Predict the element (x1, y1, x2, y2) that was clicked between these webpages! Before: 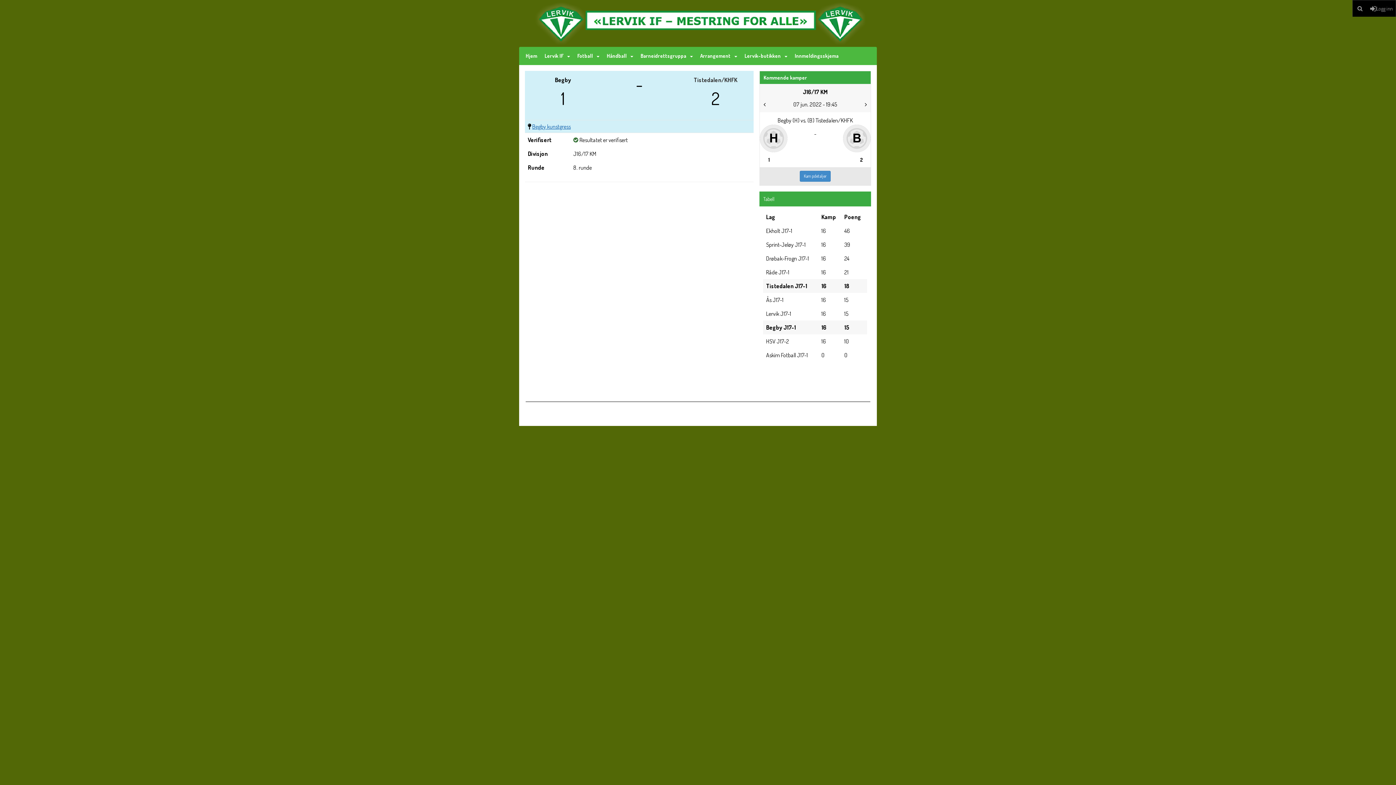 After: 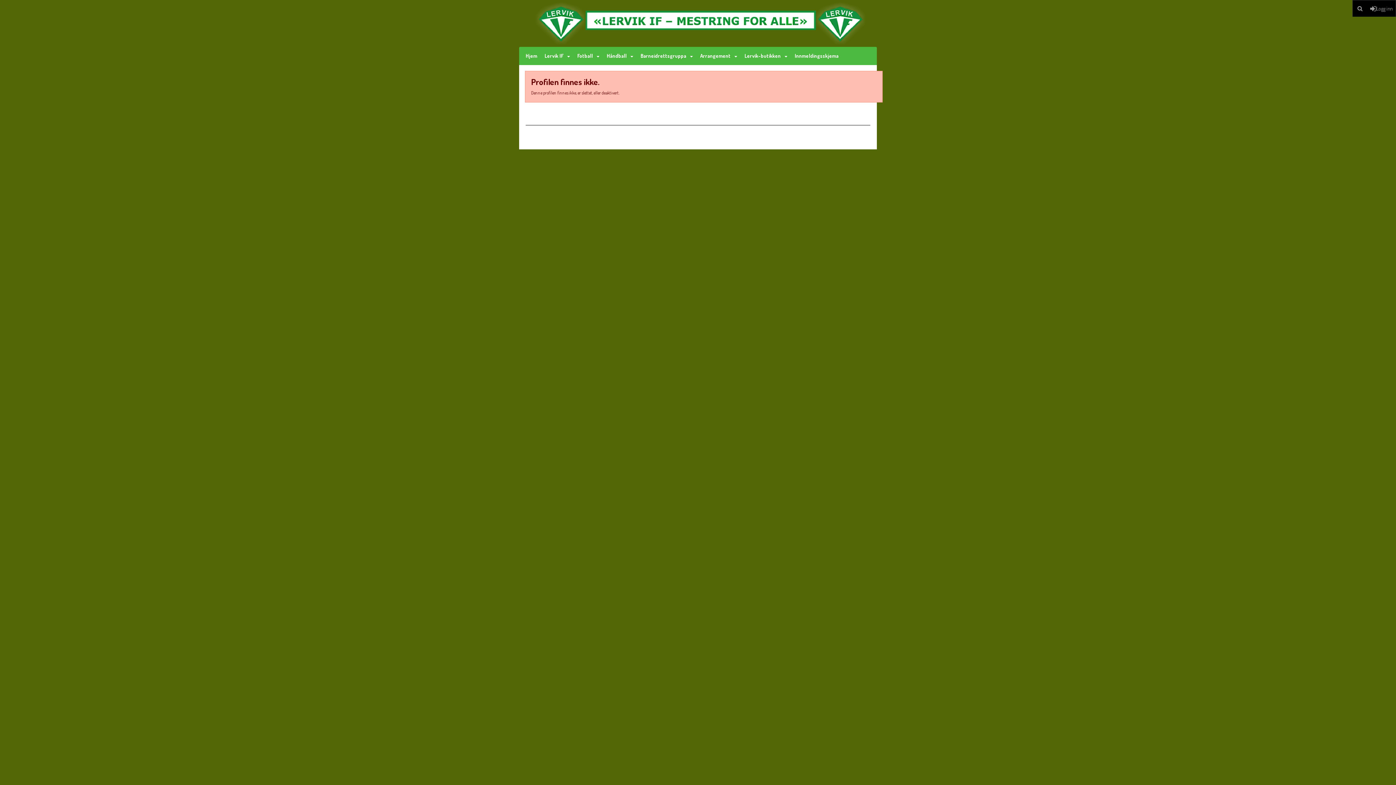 Action: bbox: (693, 76, 737, 83) label: Tistedalen/KHFK